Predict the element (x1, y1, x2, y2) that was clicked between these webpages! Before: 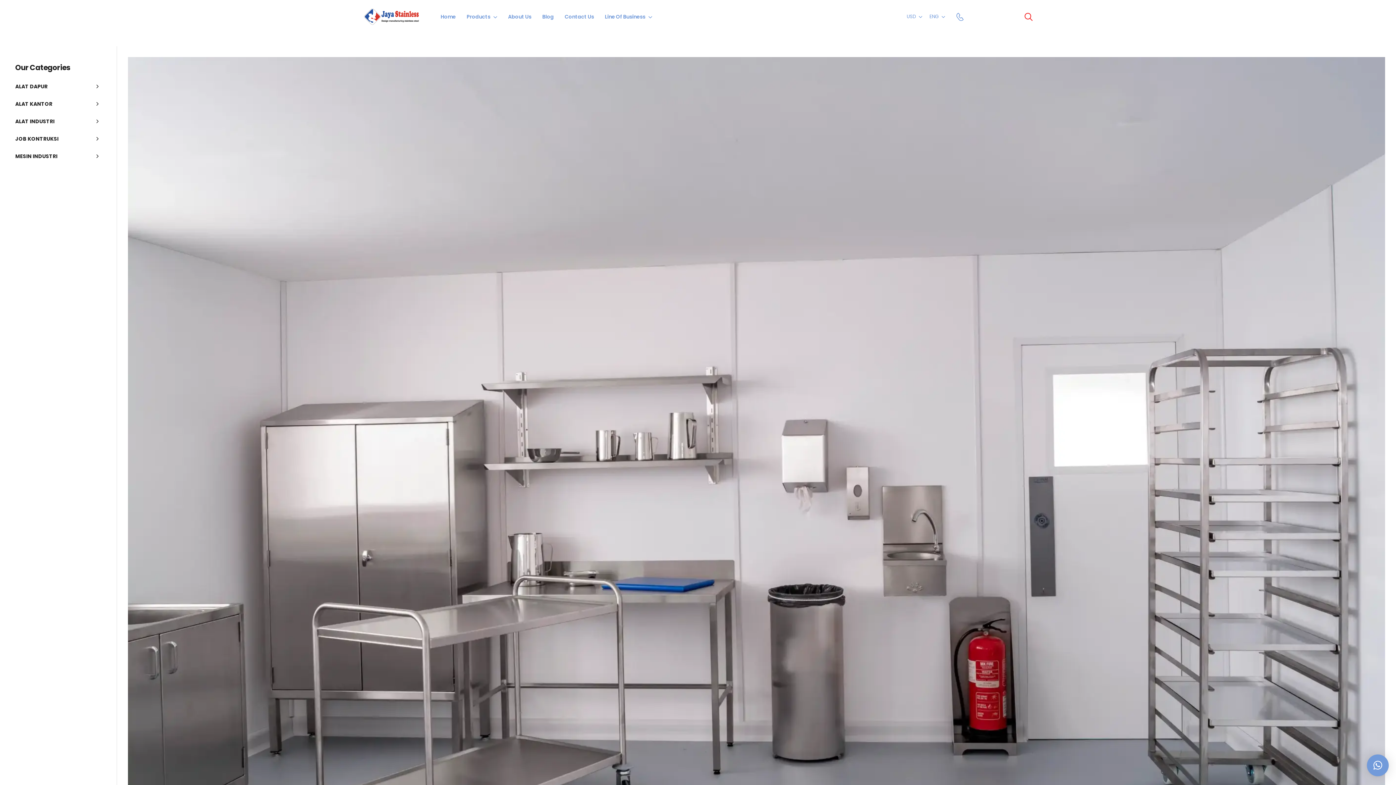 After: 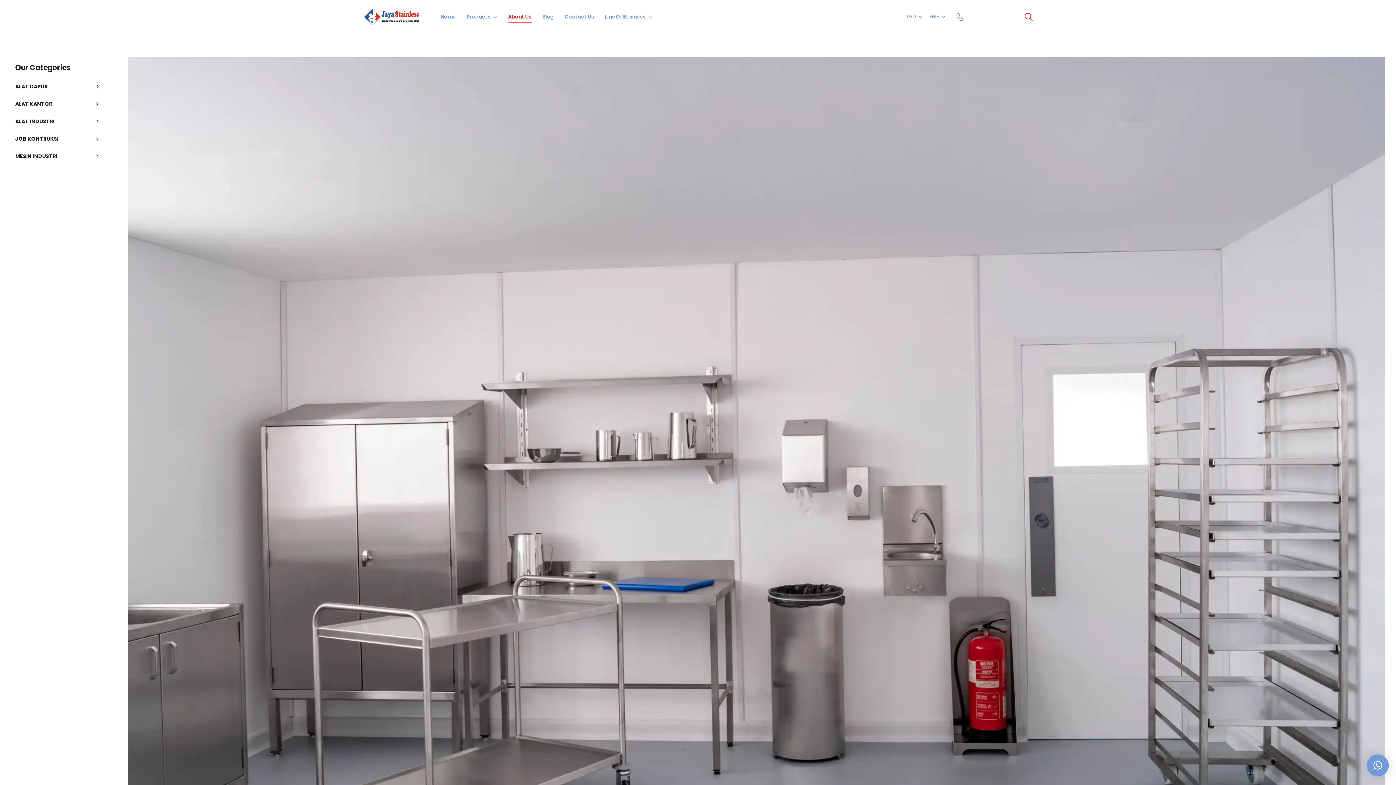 Action: bbox: (508, 7, 531, 26) label: About Us